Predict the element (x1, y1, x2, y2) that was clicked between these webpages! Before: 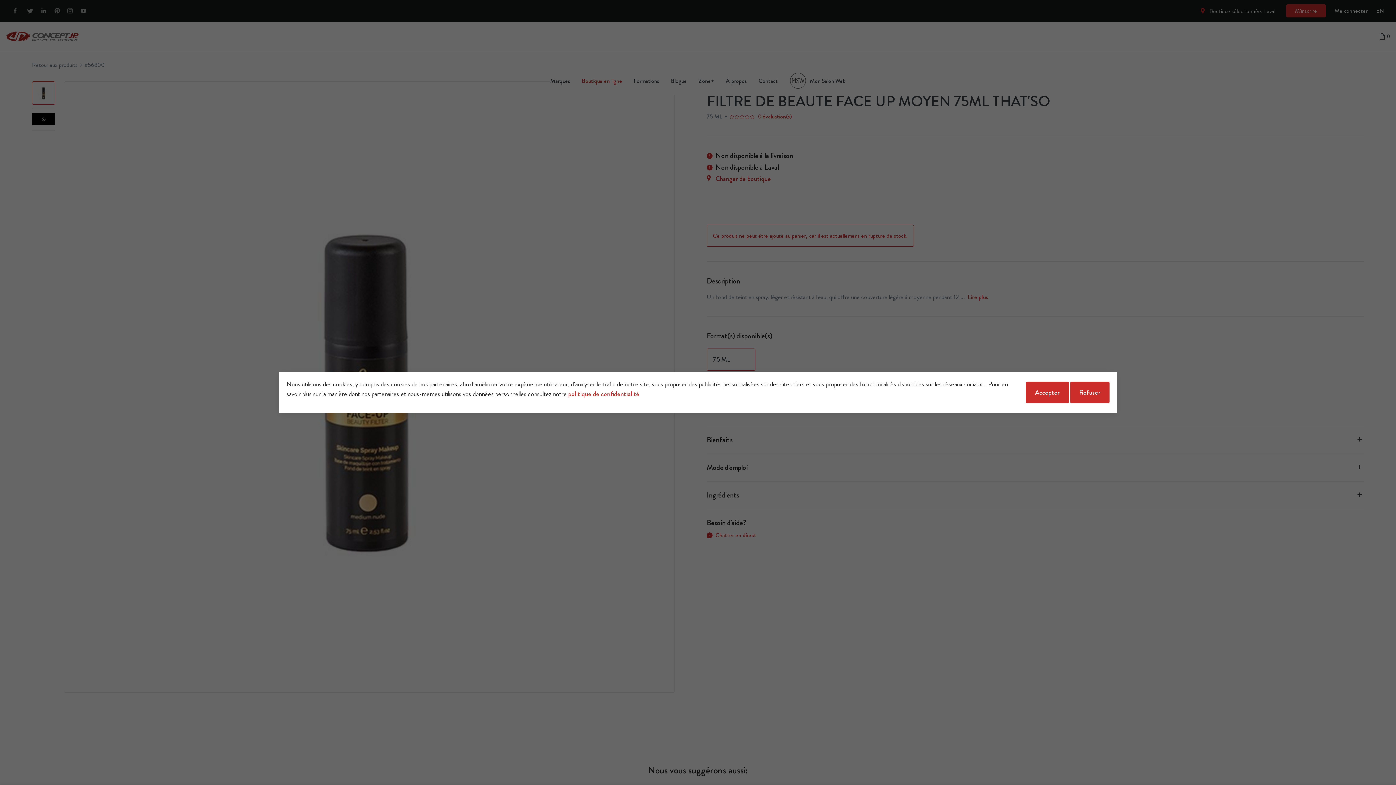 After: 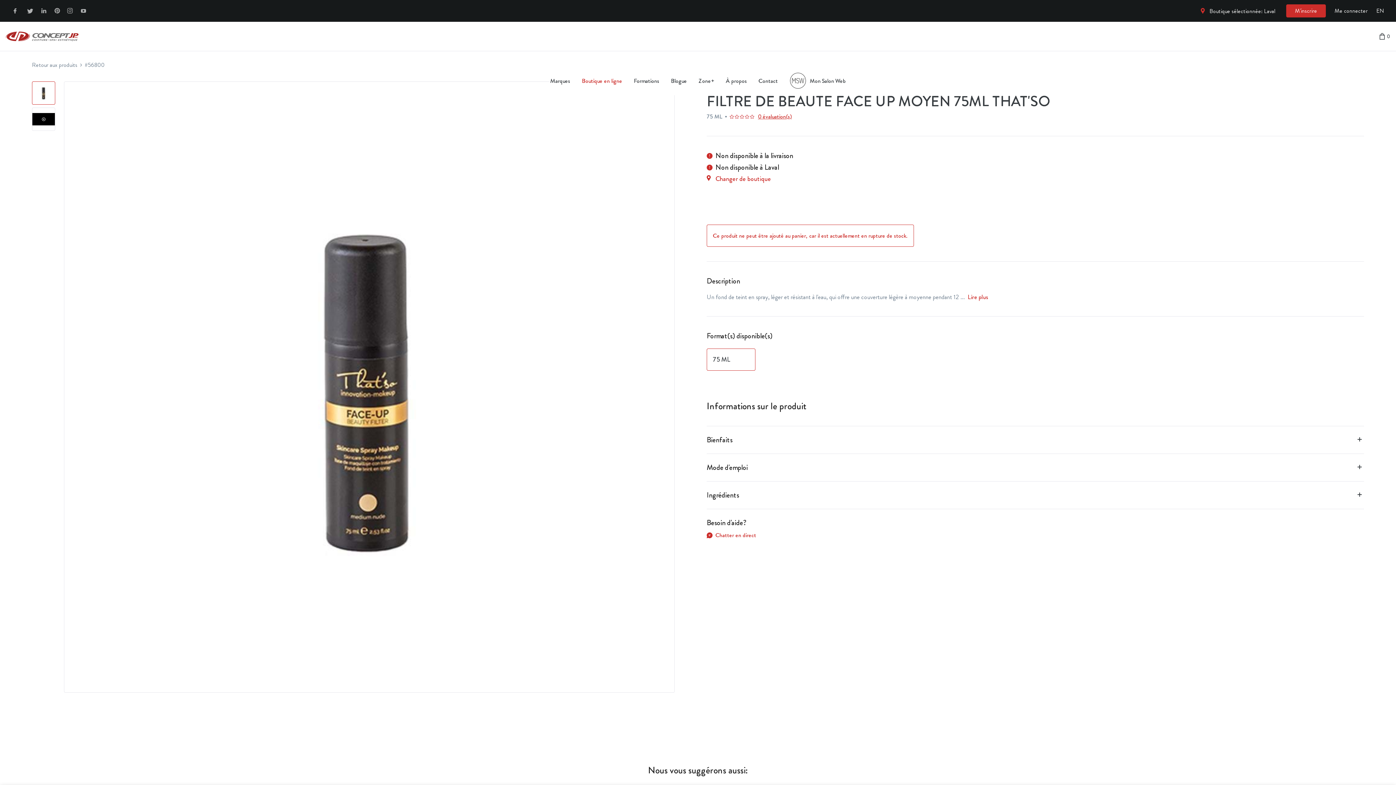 Action: label: Refuser bbox: (1070, 381, 1109, 403)